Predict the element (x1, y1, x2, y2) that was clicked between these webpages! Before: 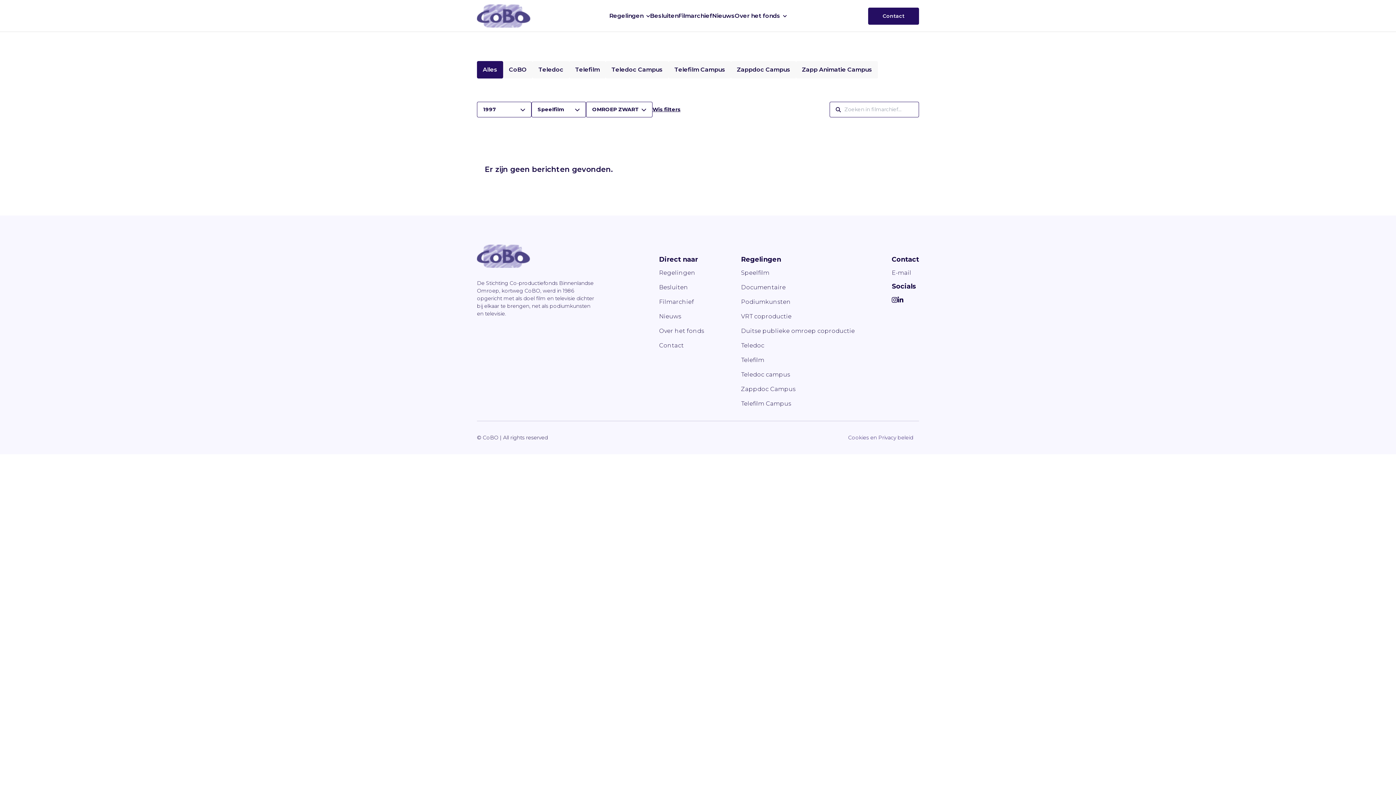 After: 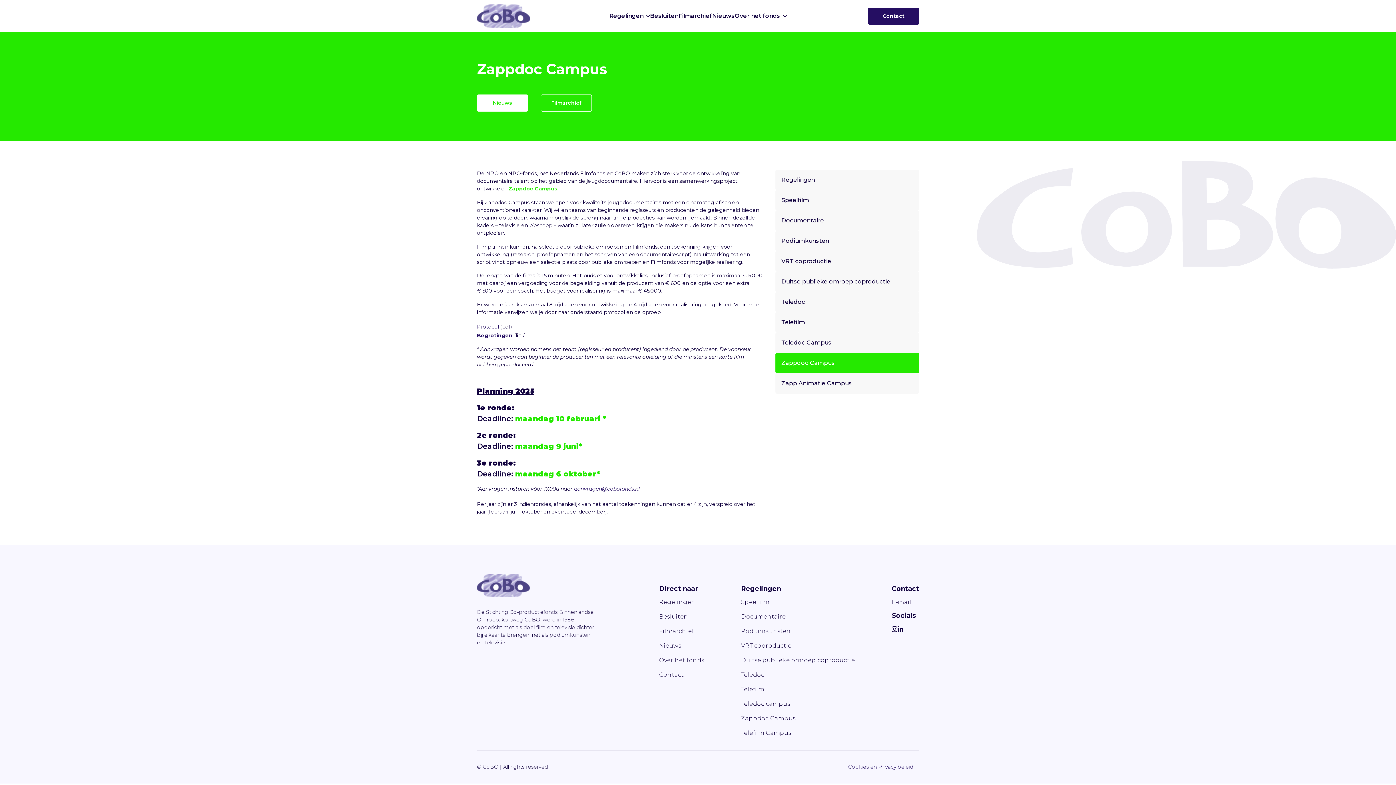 Action: bbox: (741, 385, 795, 392) label: Zappdoc Campus